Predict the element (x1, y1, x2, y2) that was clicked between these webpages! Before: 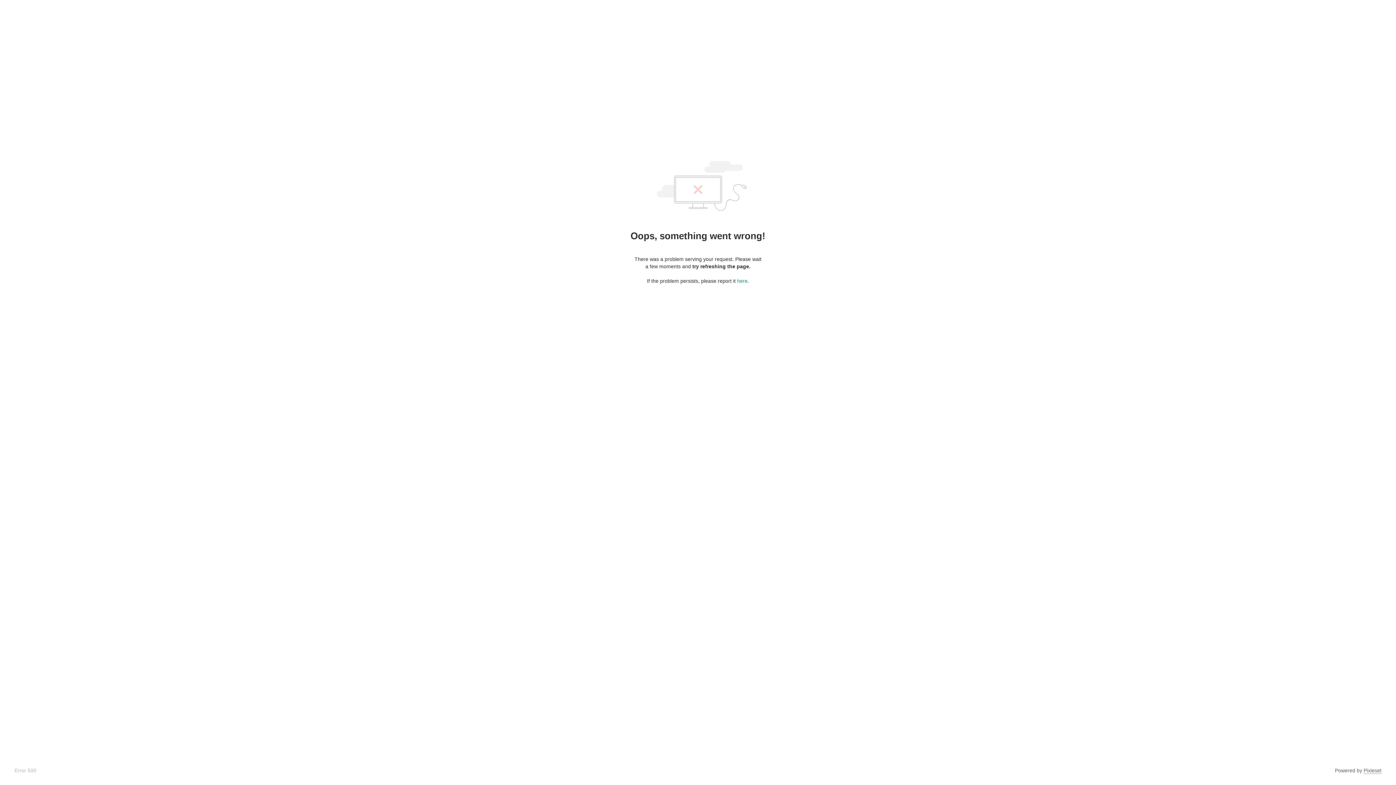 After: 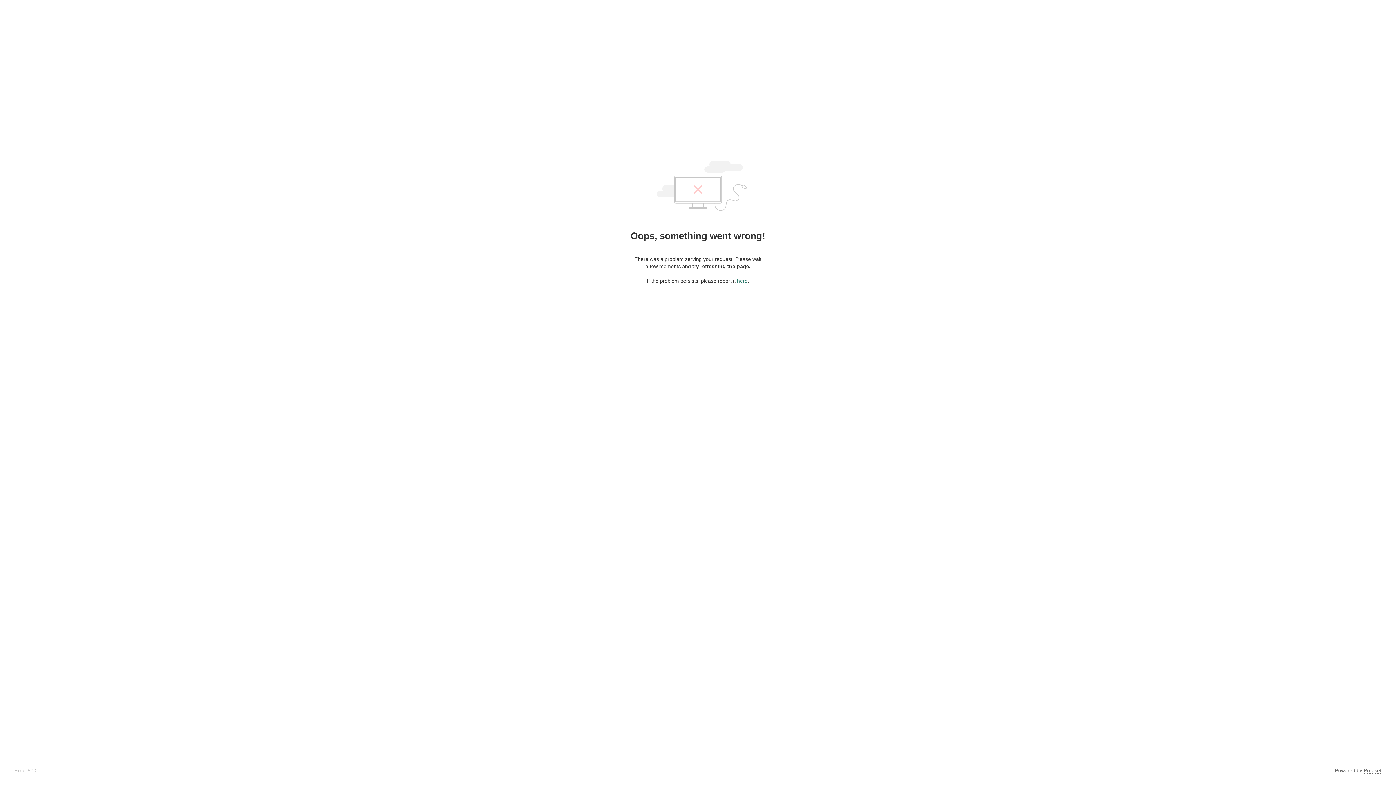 Action: bbox: (737, 278, 747, 284) label: here